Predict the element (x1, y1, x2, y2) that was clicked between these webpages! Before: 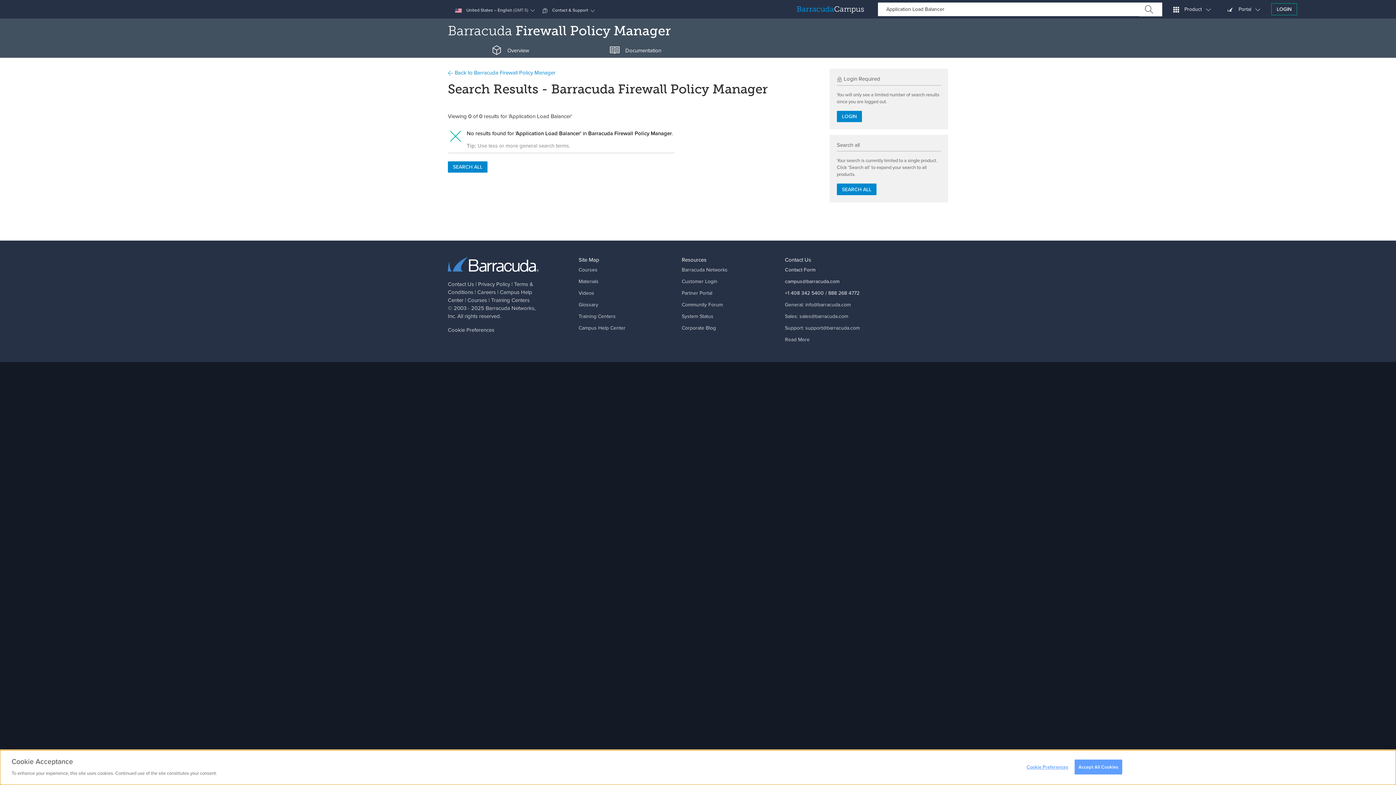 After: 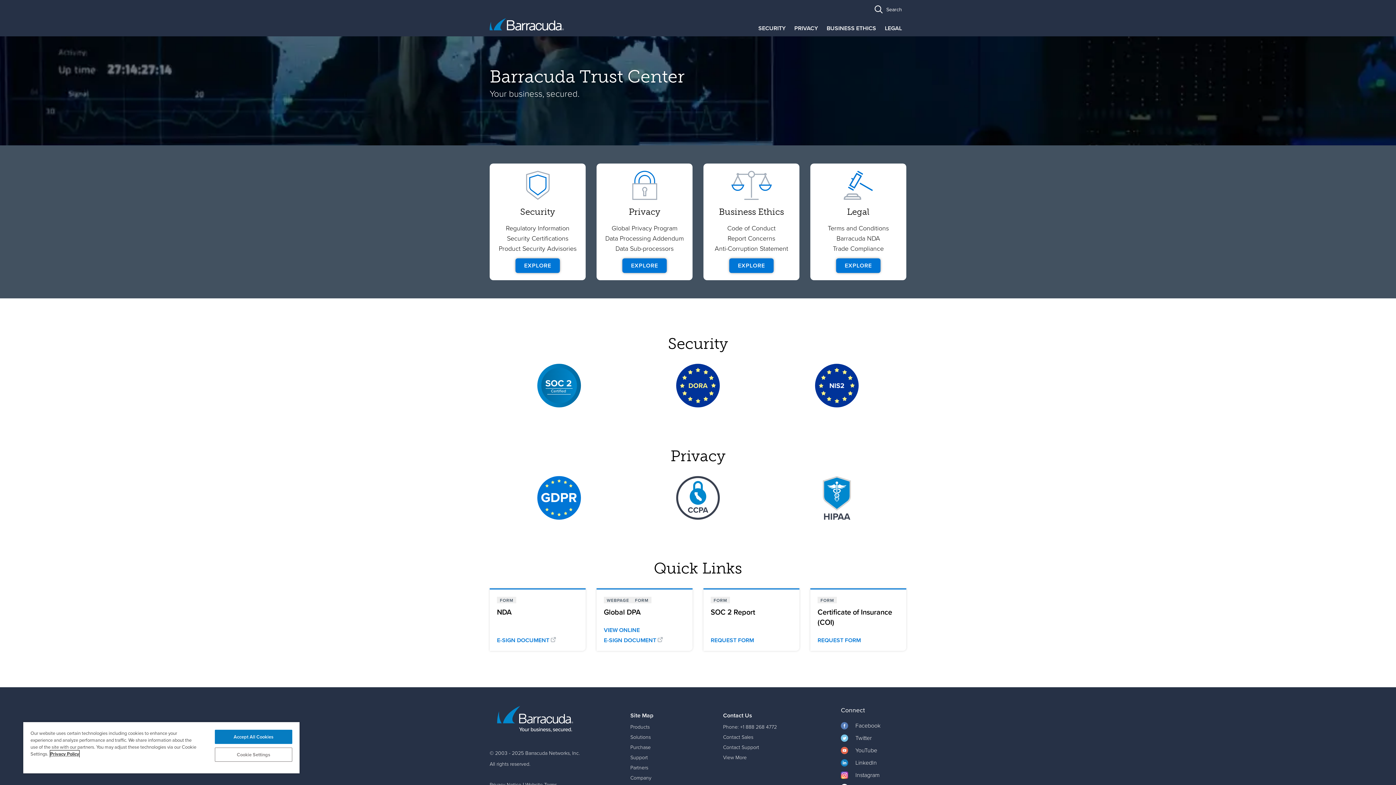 Action: label: Privacy Policy bbox: (478, 280, 510, 288)